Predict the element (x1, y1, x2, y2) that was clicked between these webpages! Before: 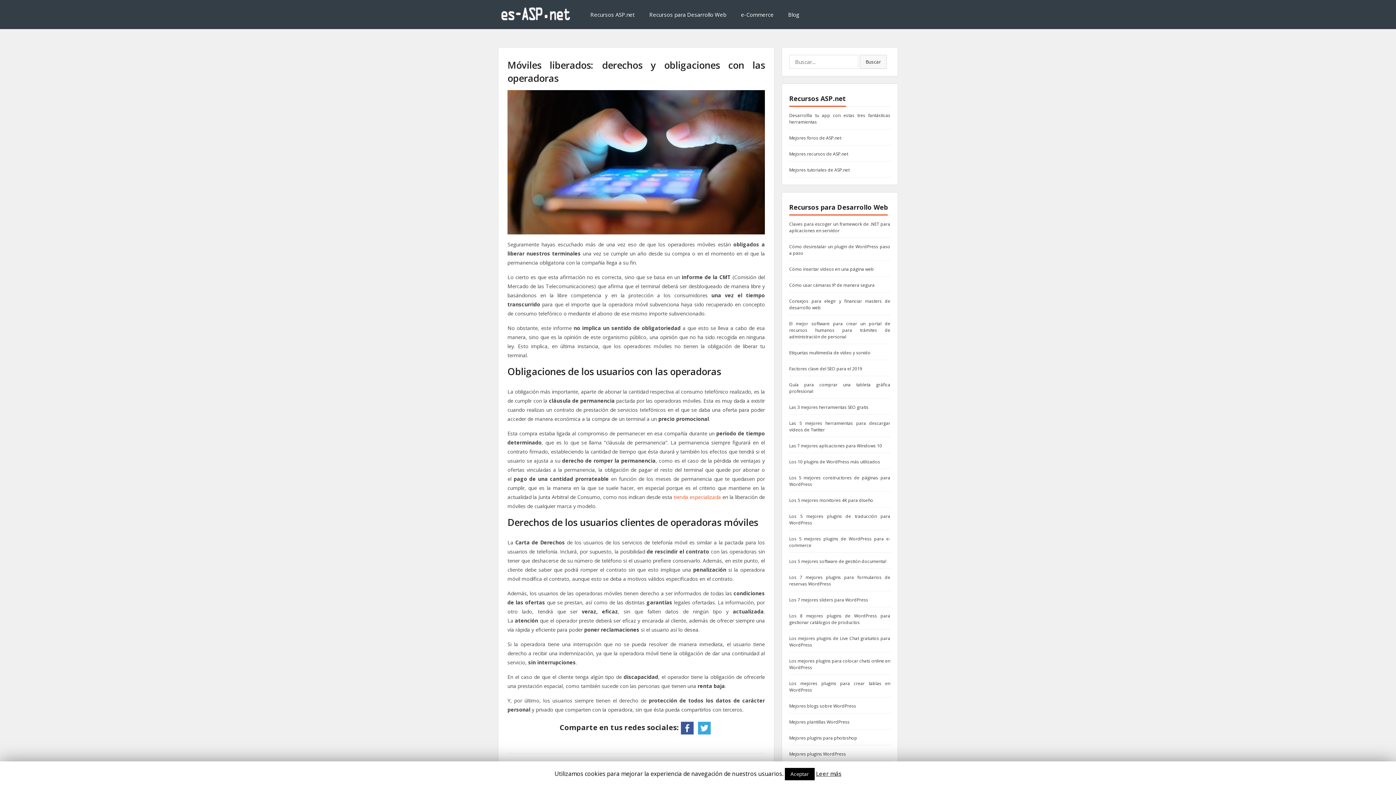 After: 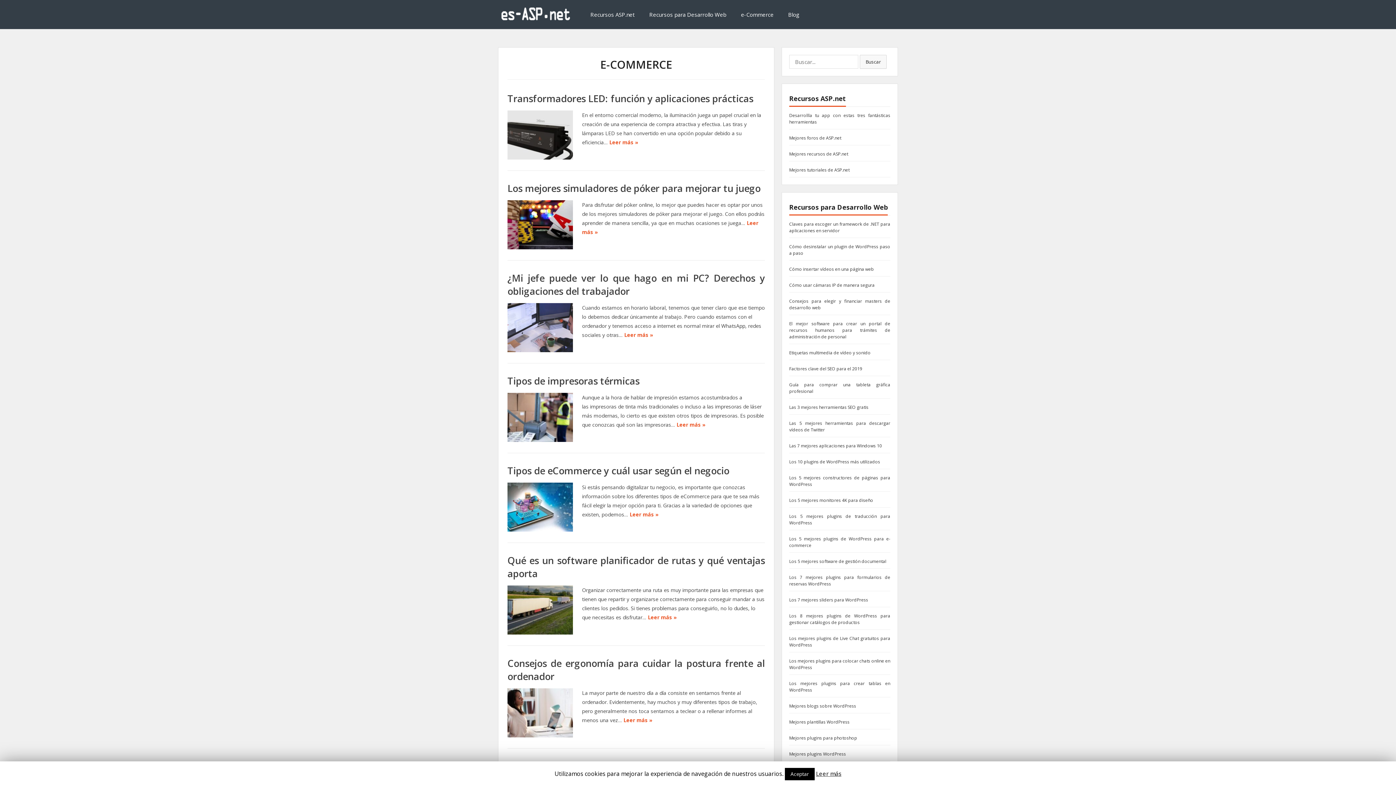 Action: bbox: (733, 0, 781, 29) label: e-Commerce